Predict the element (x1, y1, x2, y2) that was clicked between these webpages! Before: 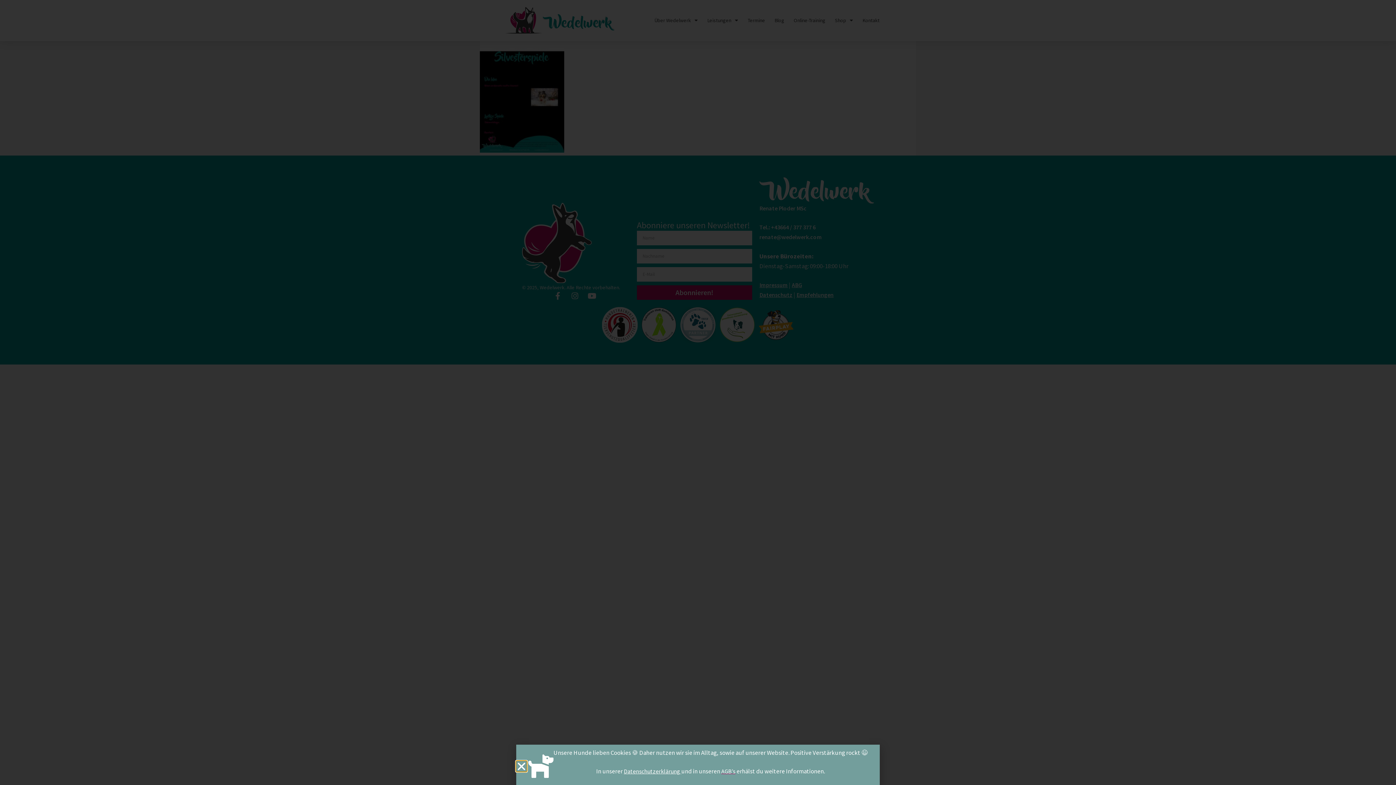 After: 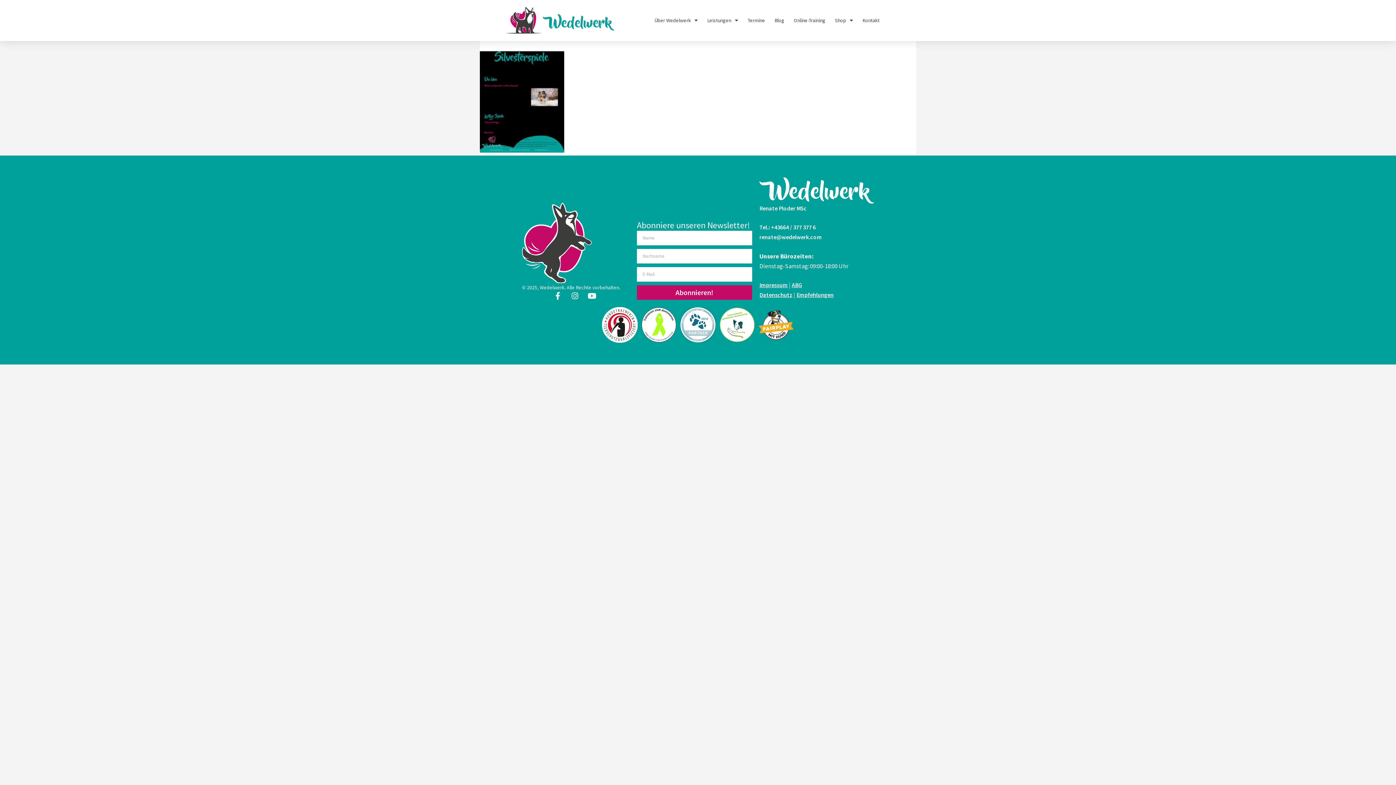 Action: bbox: (516, 761, 526, 771) label: Close